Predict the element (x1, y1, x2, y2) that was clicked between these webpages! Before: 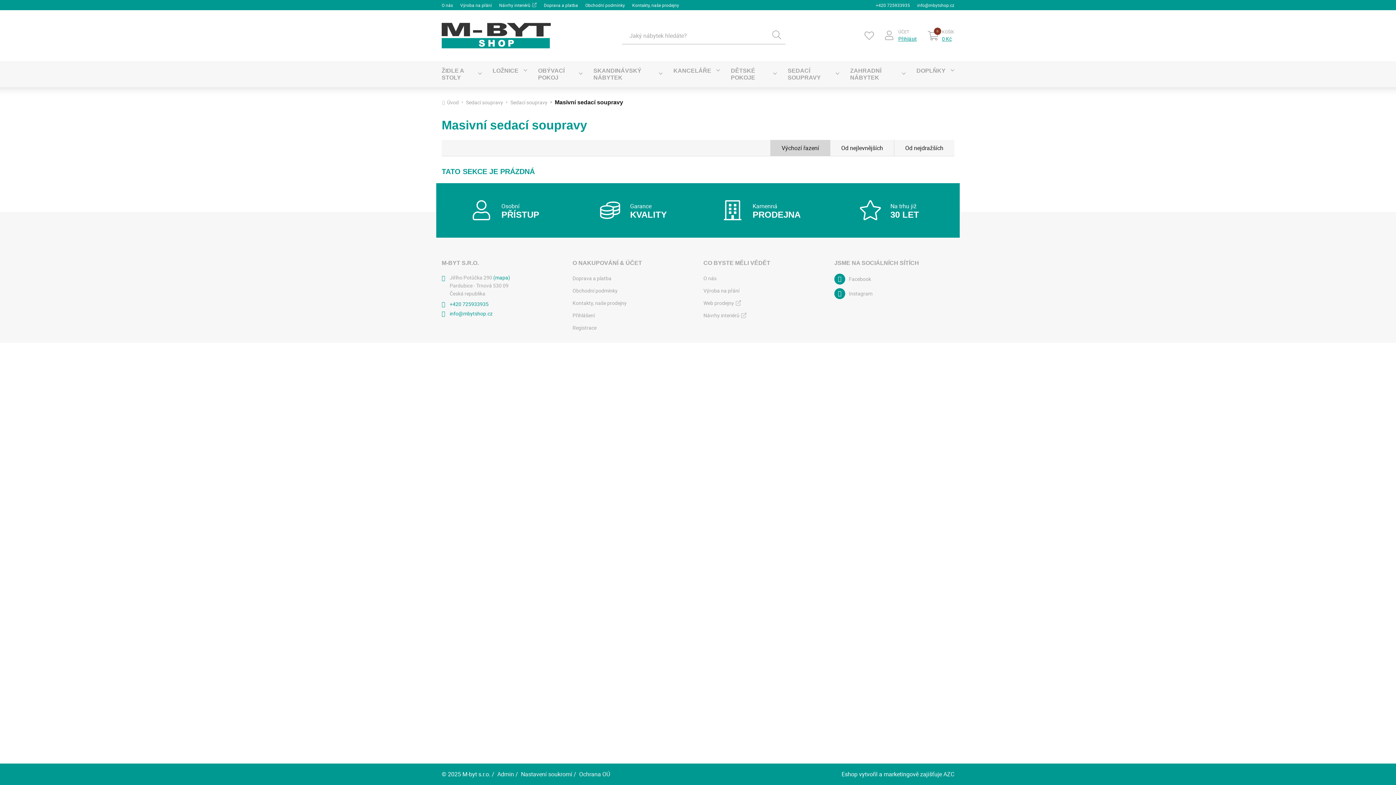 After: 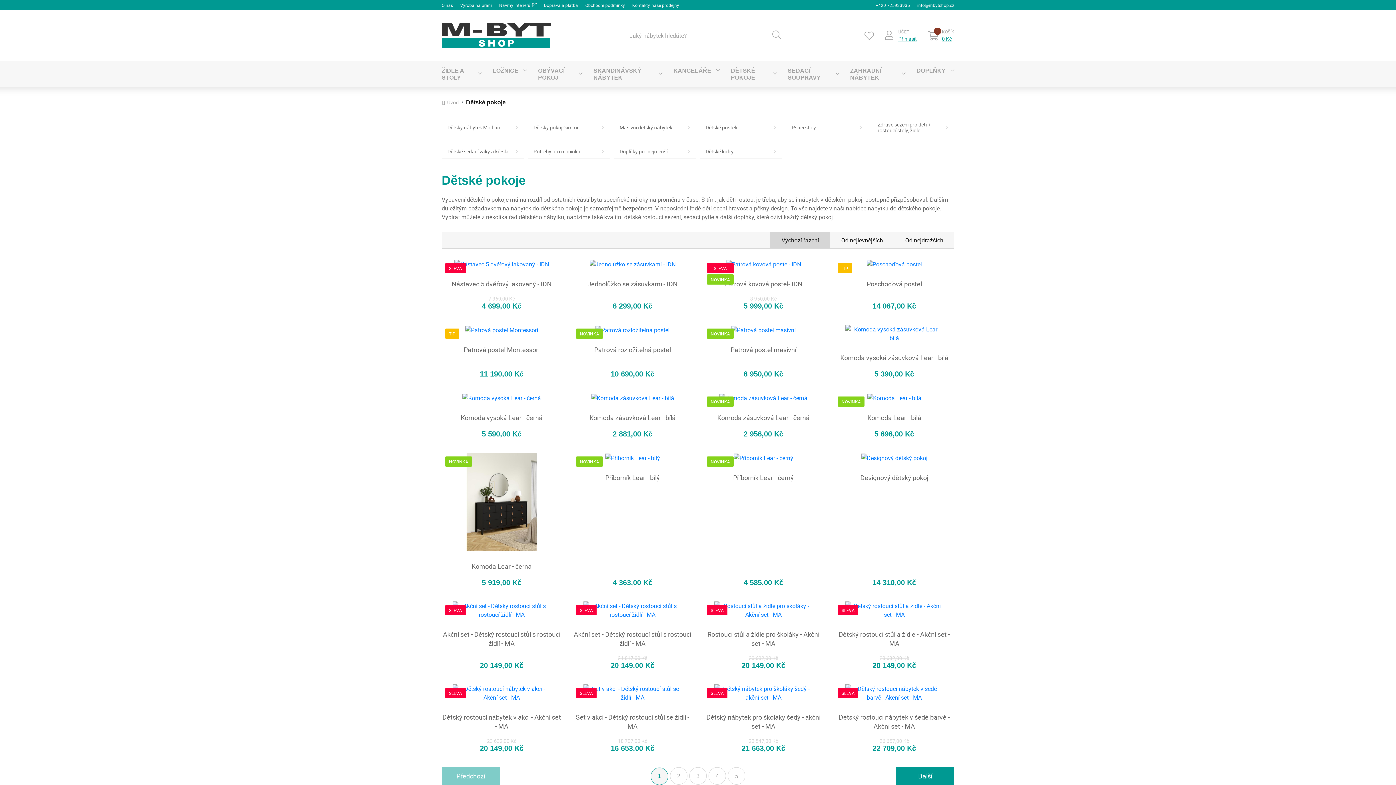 Action: label: DĚTSKÉ POKOJE bbox: (725, 60, 782, 87)